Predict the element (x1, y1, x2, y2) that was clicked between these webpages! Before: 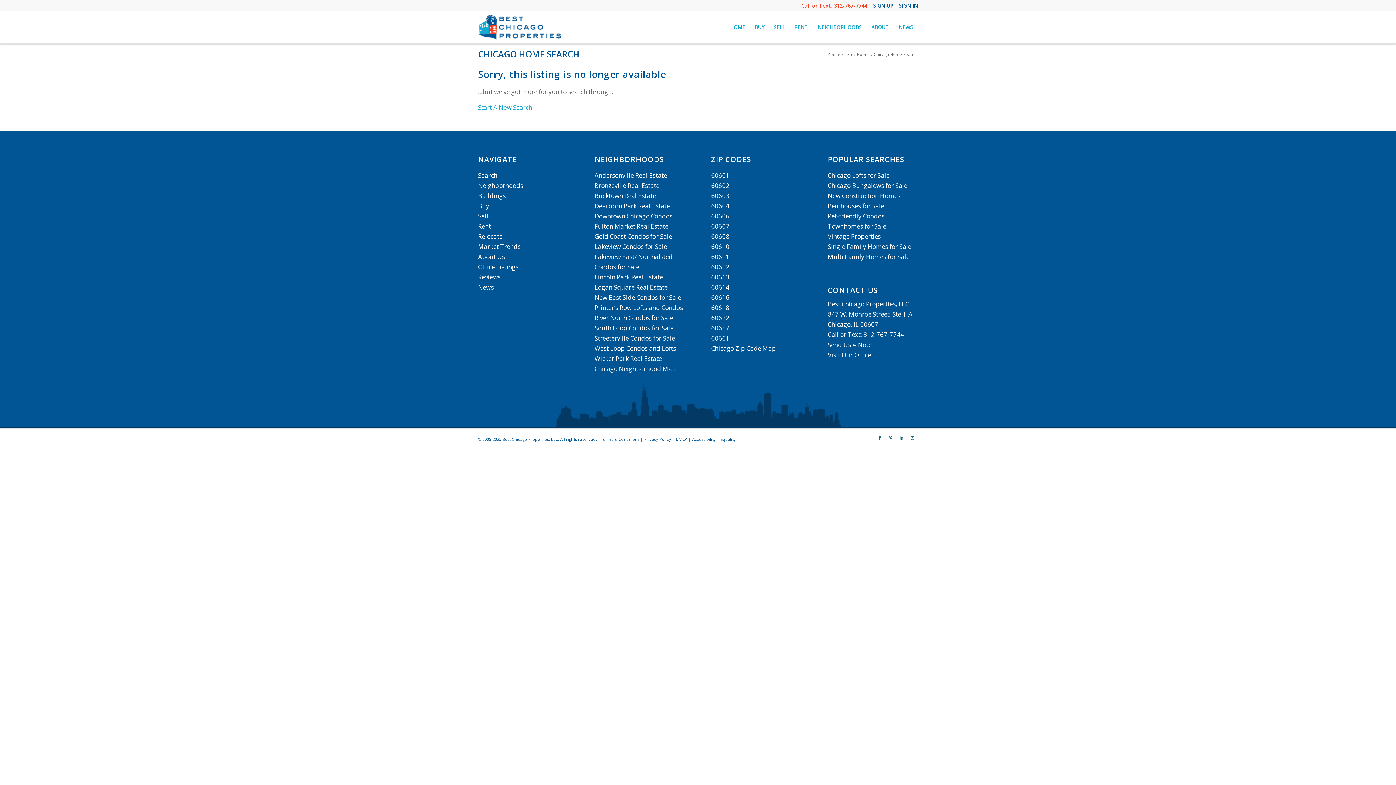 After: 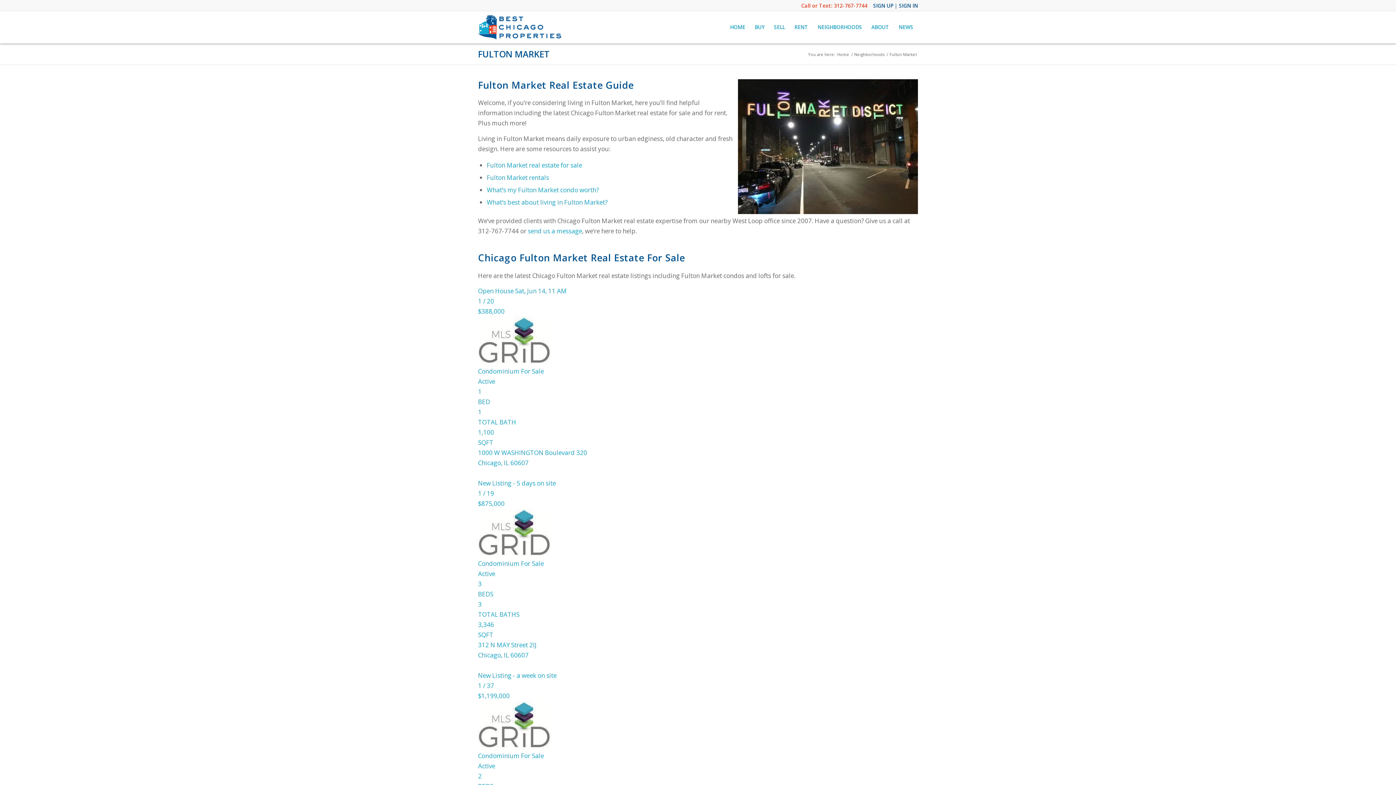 Action: label: Fulton Market Real Estate bbox: (594, 222, 668, 230)